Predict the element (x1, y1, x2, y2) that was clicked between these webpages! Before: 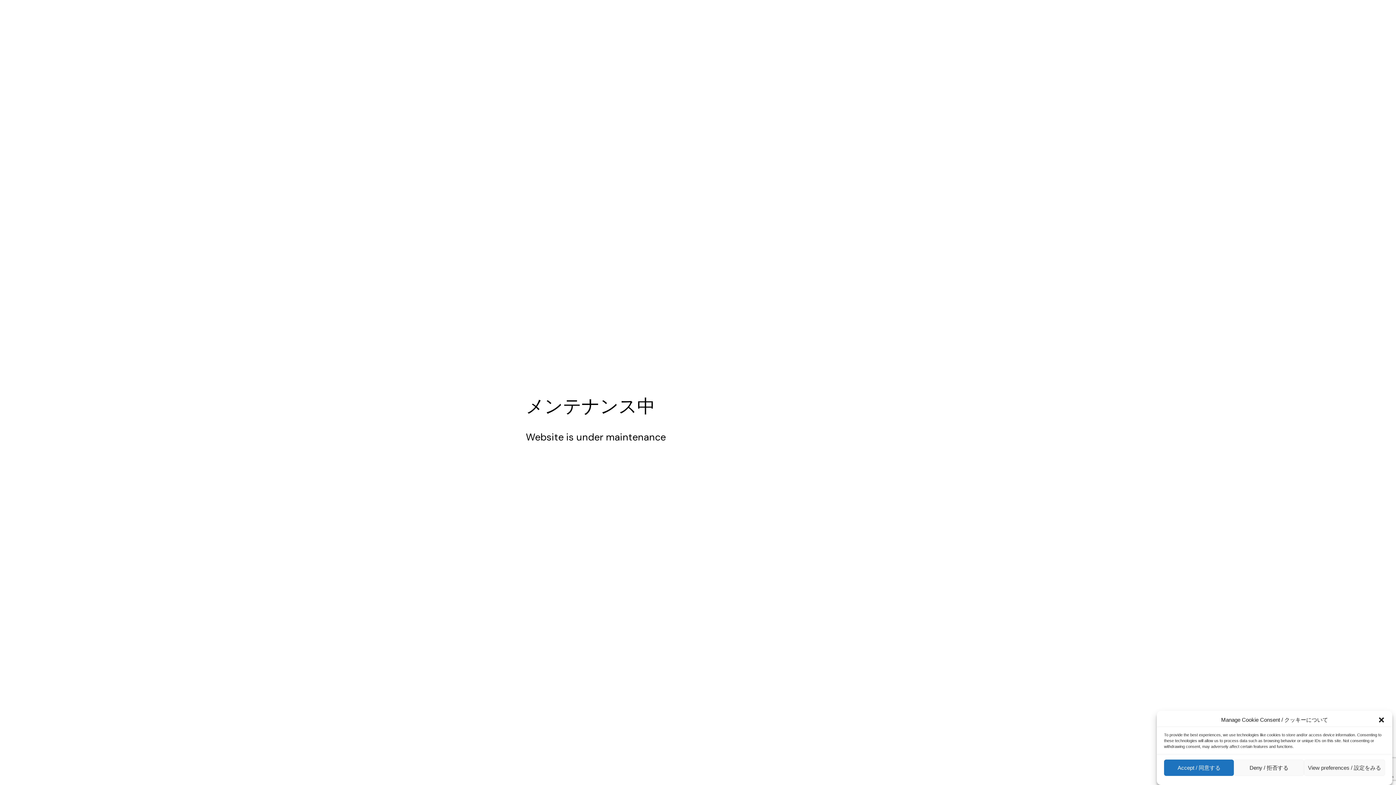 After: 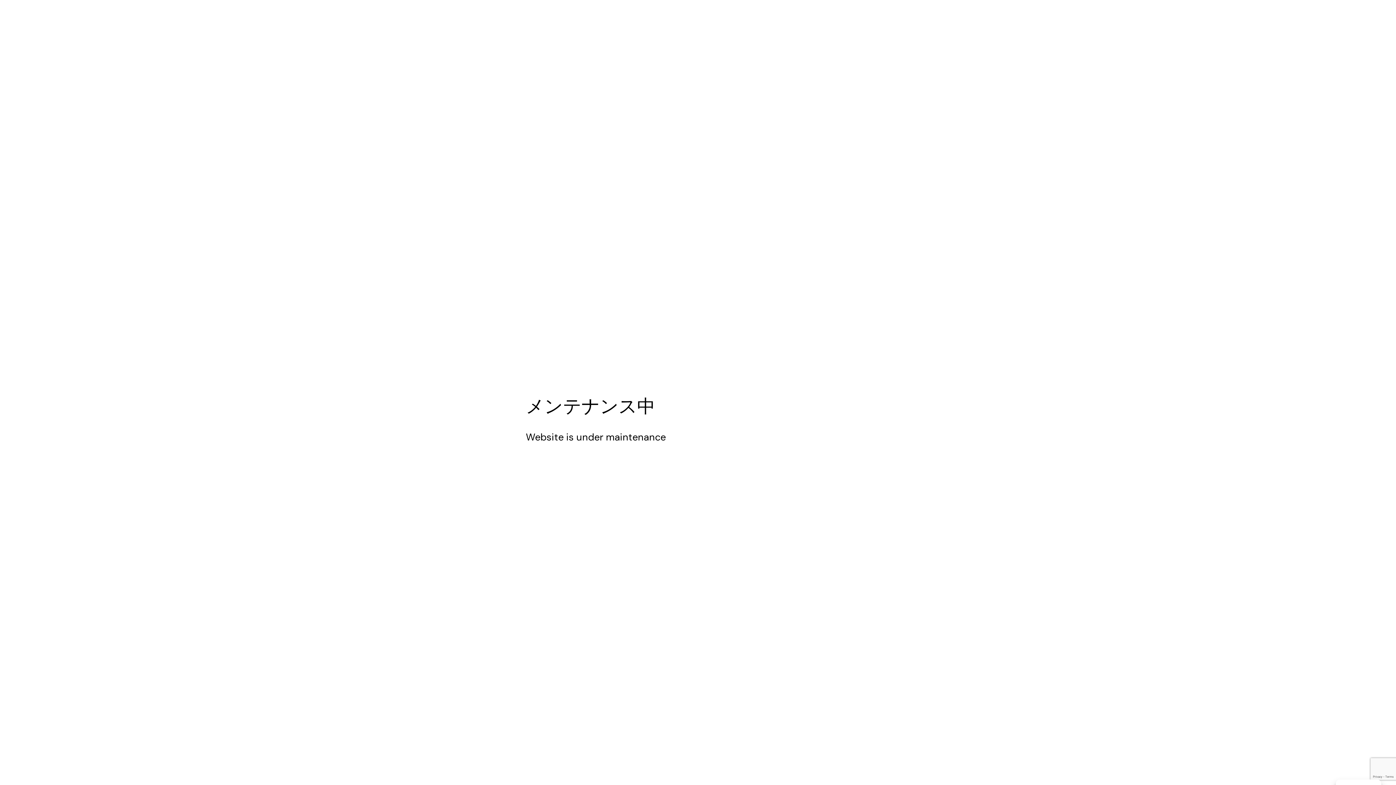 Action: label: Accept / 同意する bbox: (1164, 760, 1234, 776)